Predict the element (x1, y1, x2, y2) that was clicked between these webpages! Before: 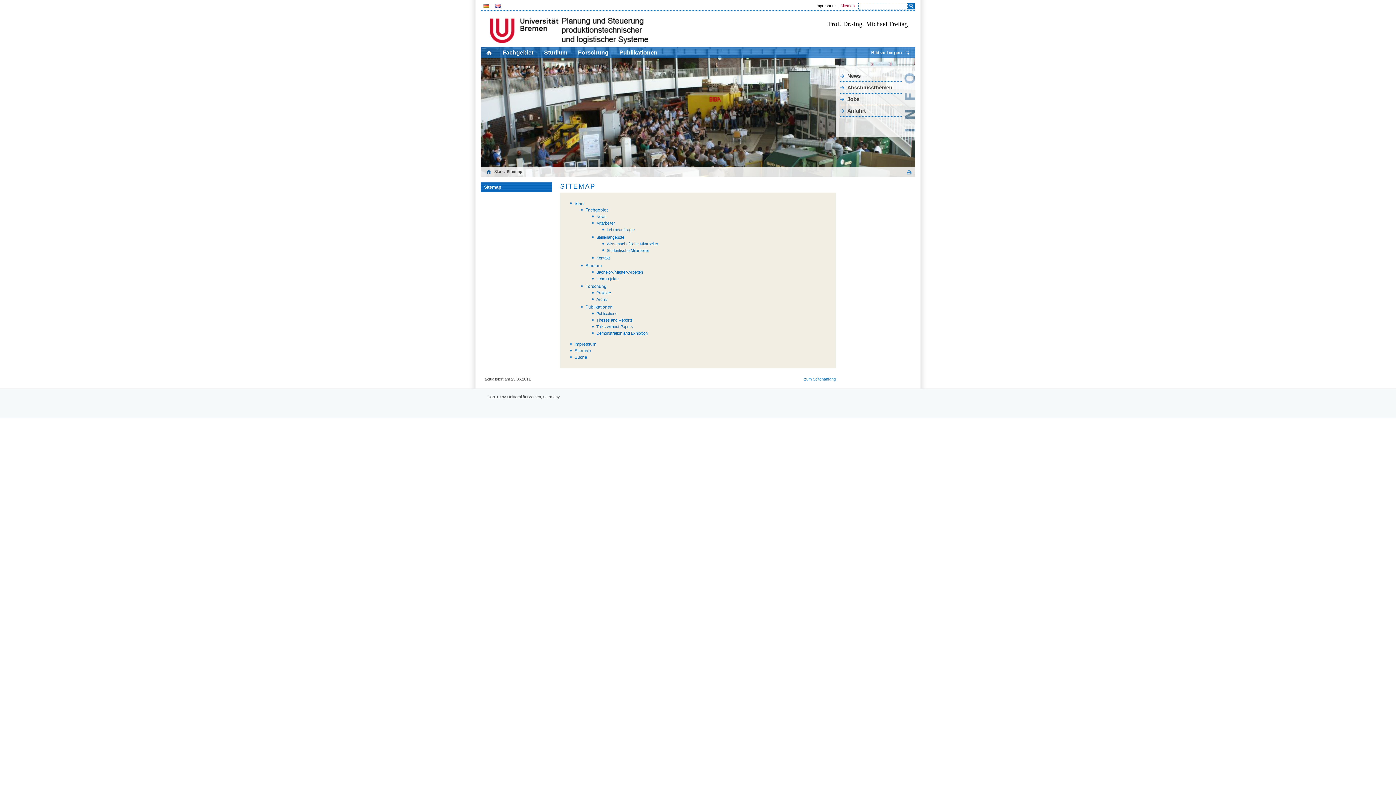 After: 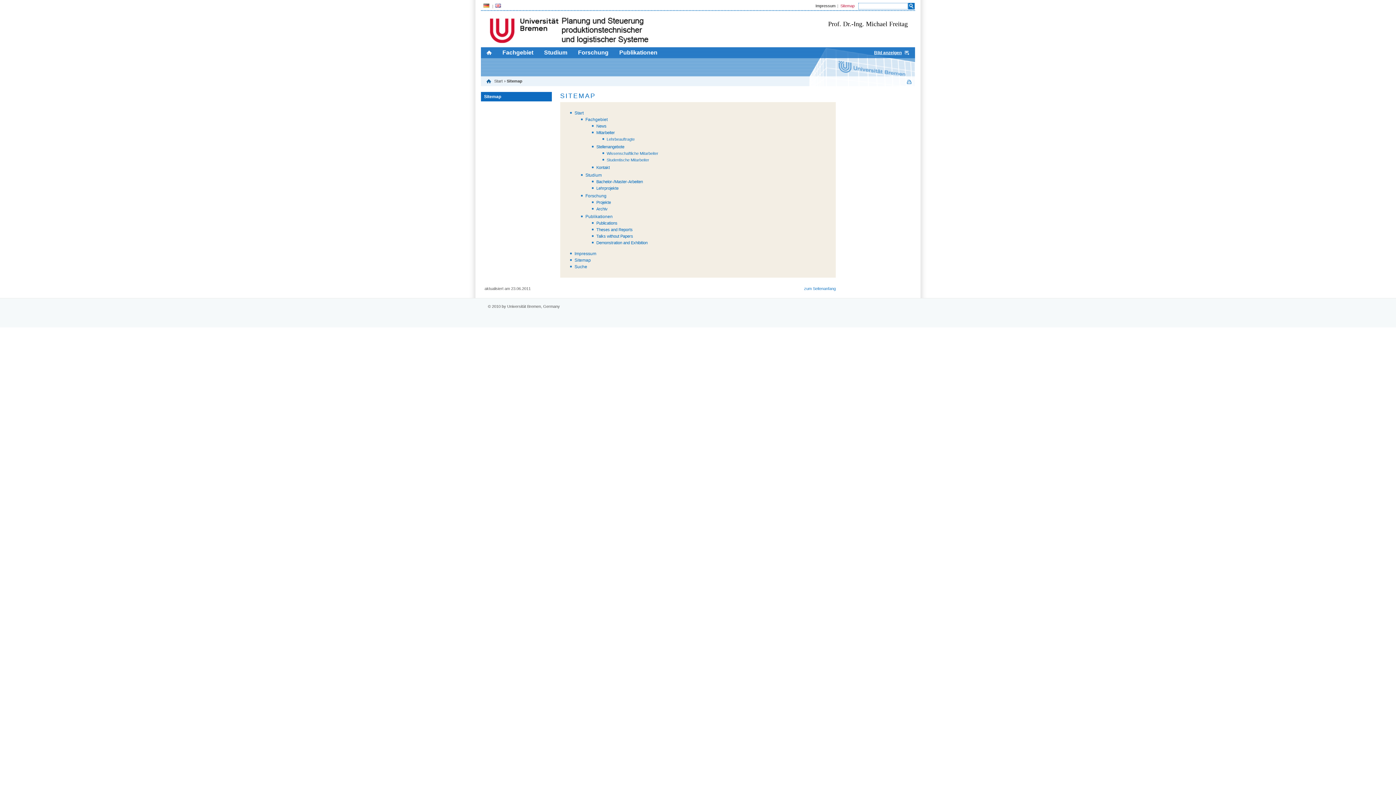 Action: label: Bild verbergen bbox: (863, 47, 910, 58)